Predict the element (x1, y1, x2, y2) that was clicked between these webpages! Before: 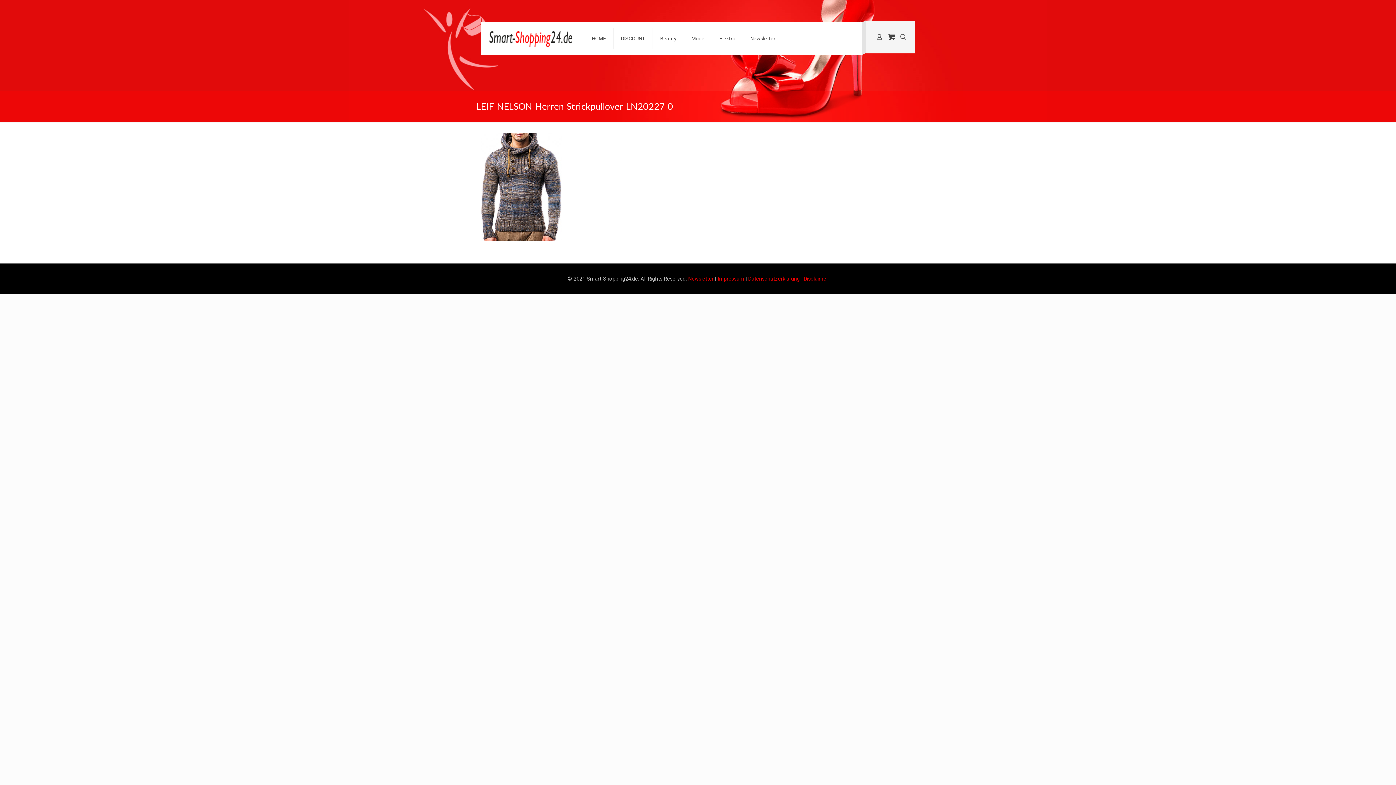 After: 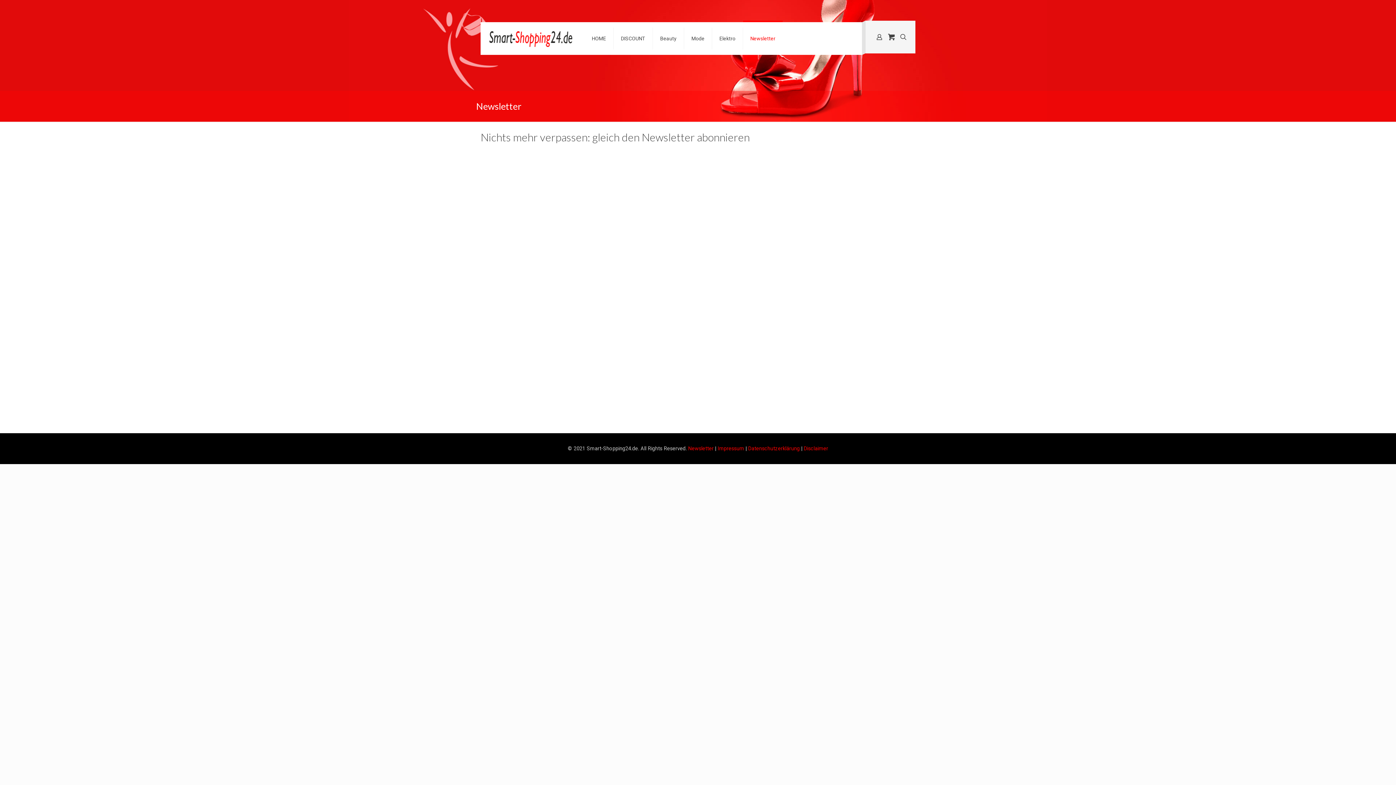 Action: bbox: (743, 22, 782, 54) label: Newsletter